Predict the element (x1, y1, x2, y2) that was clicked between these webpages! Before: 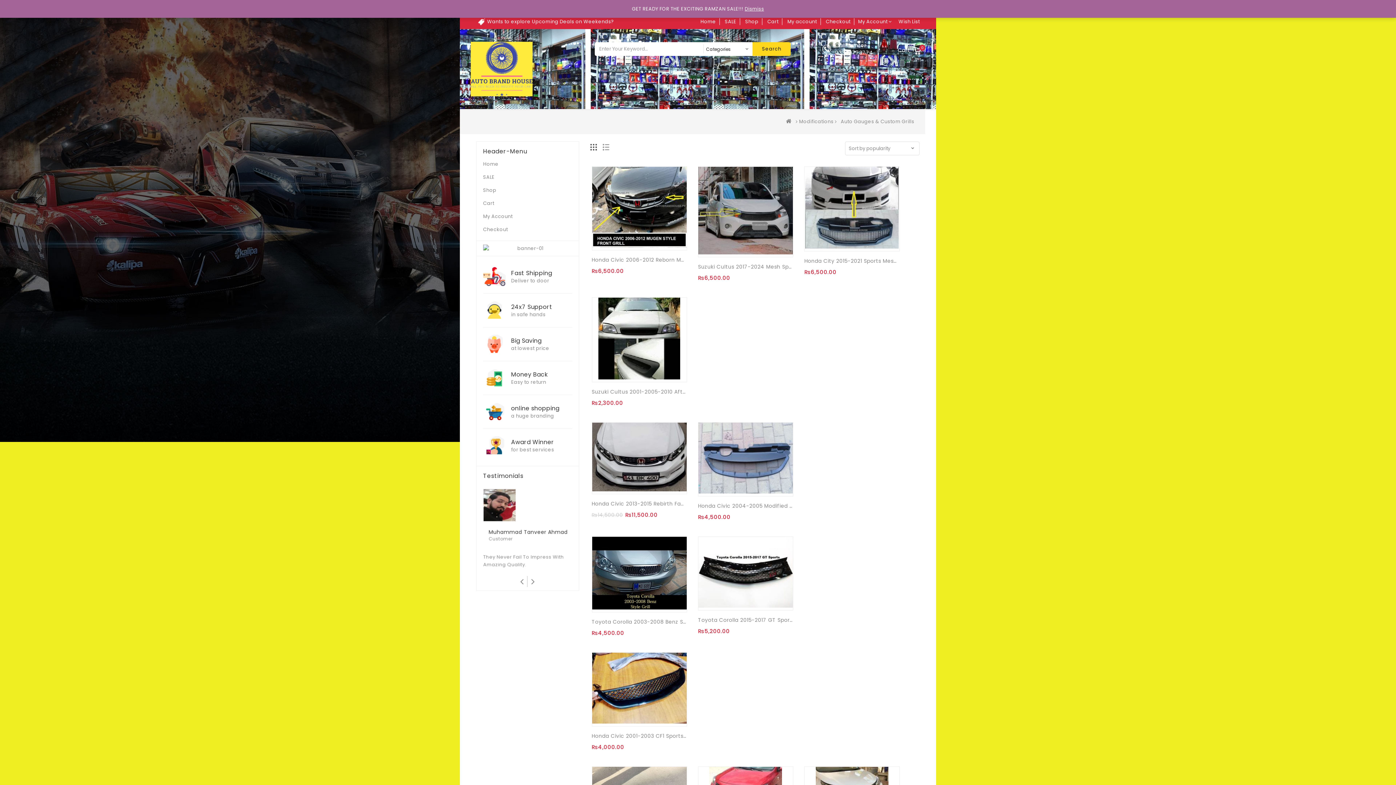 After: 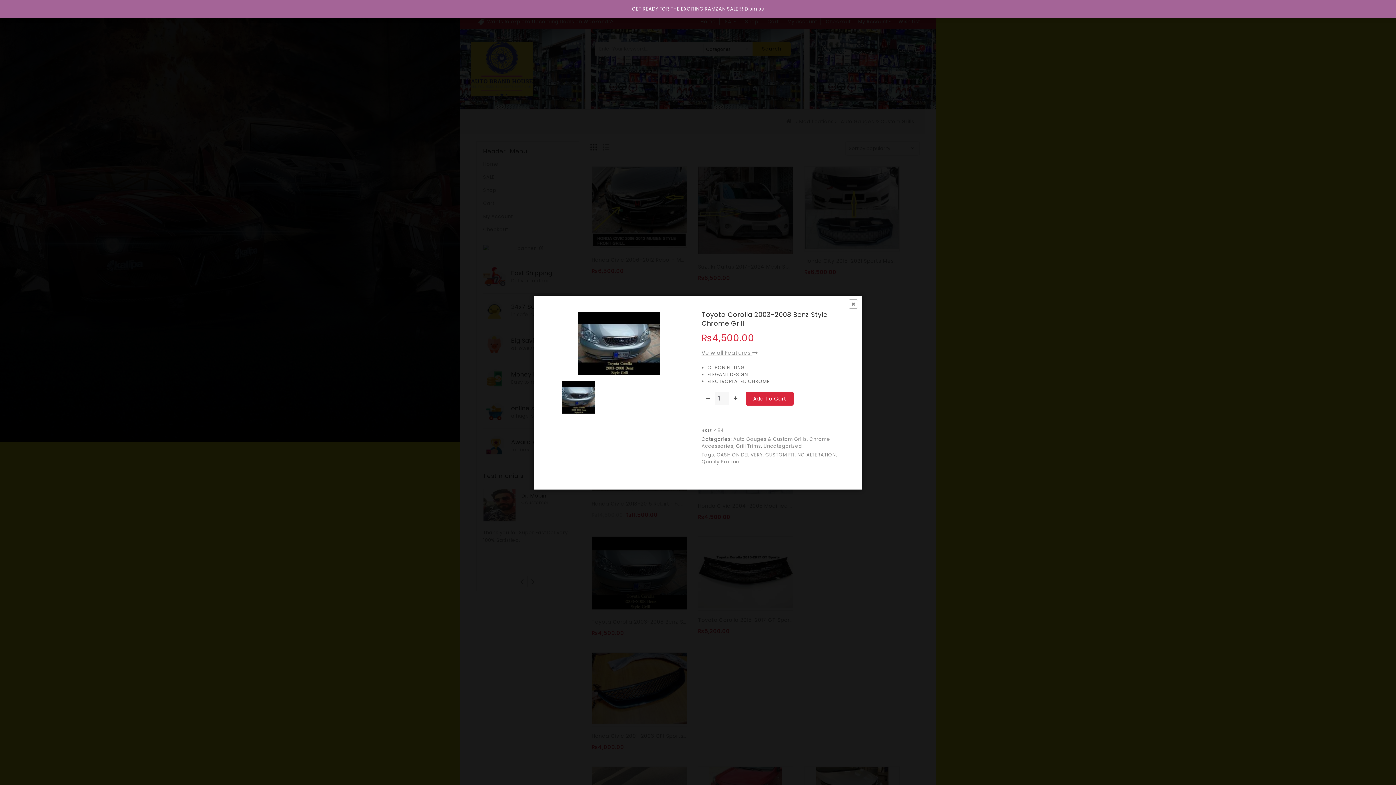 Action: label: QUICK VIEW bbox: (627, 594, 640, 609)